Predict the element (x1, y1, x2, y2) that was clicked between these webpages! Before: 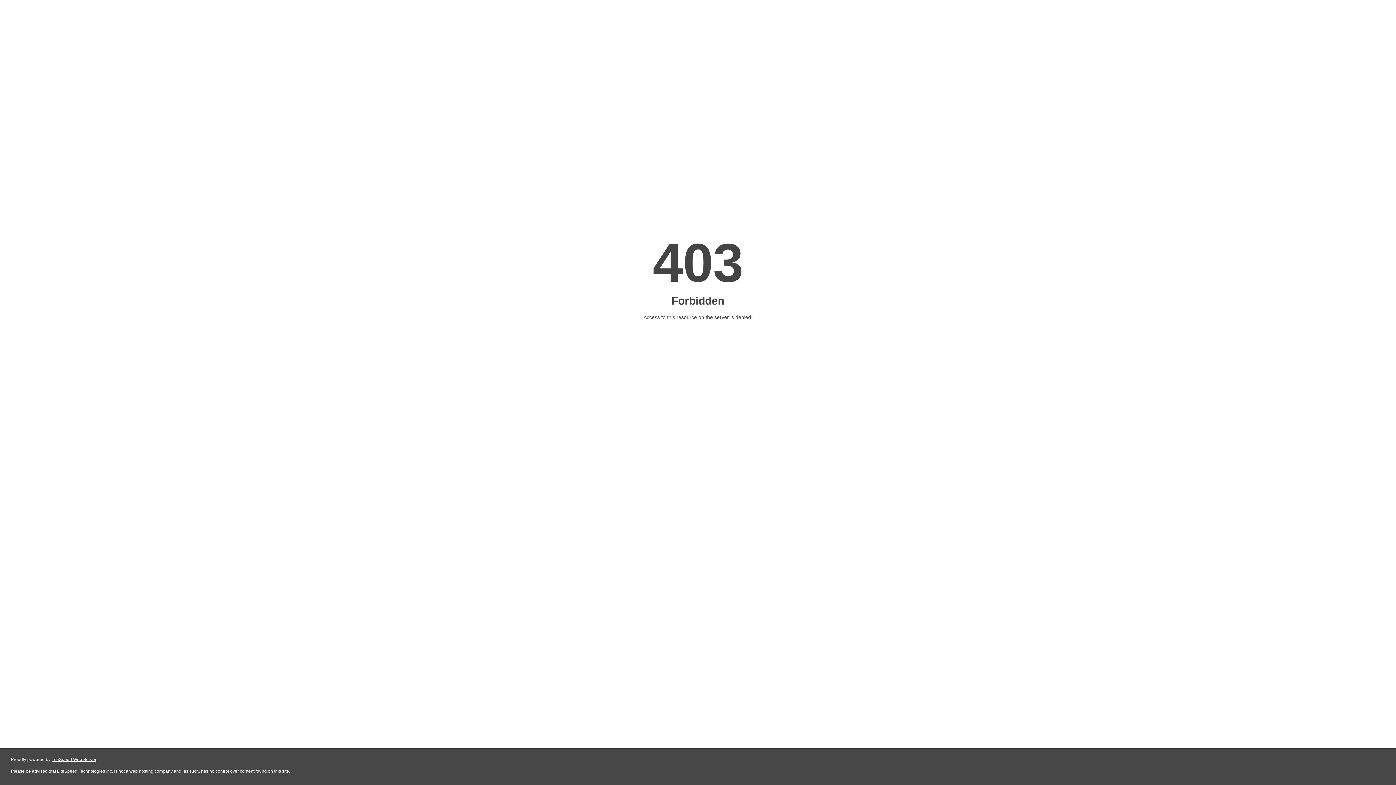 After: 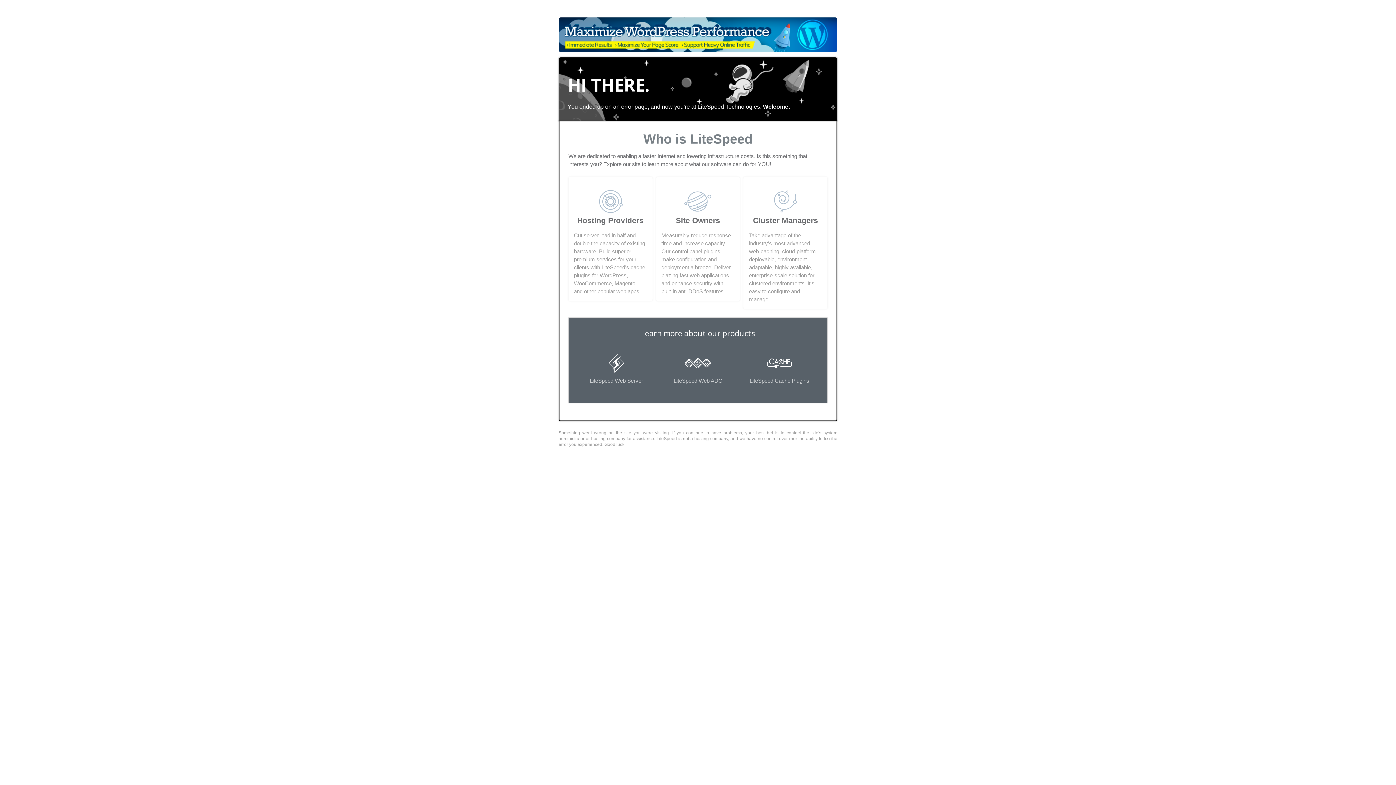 Action: bbox: (51, 757, 96, 762) label: LiteSpeed Web Server